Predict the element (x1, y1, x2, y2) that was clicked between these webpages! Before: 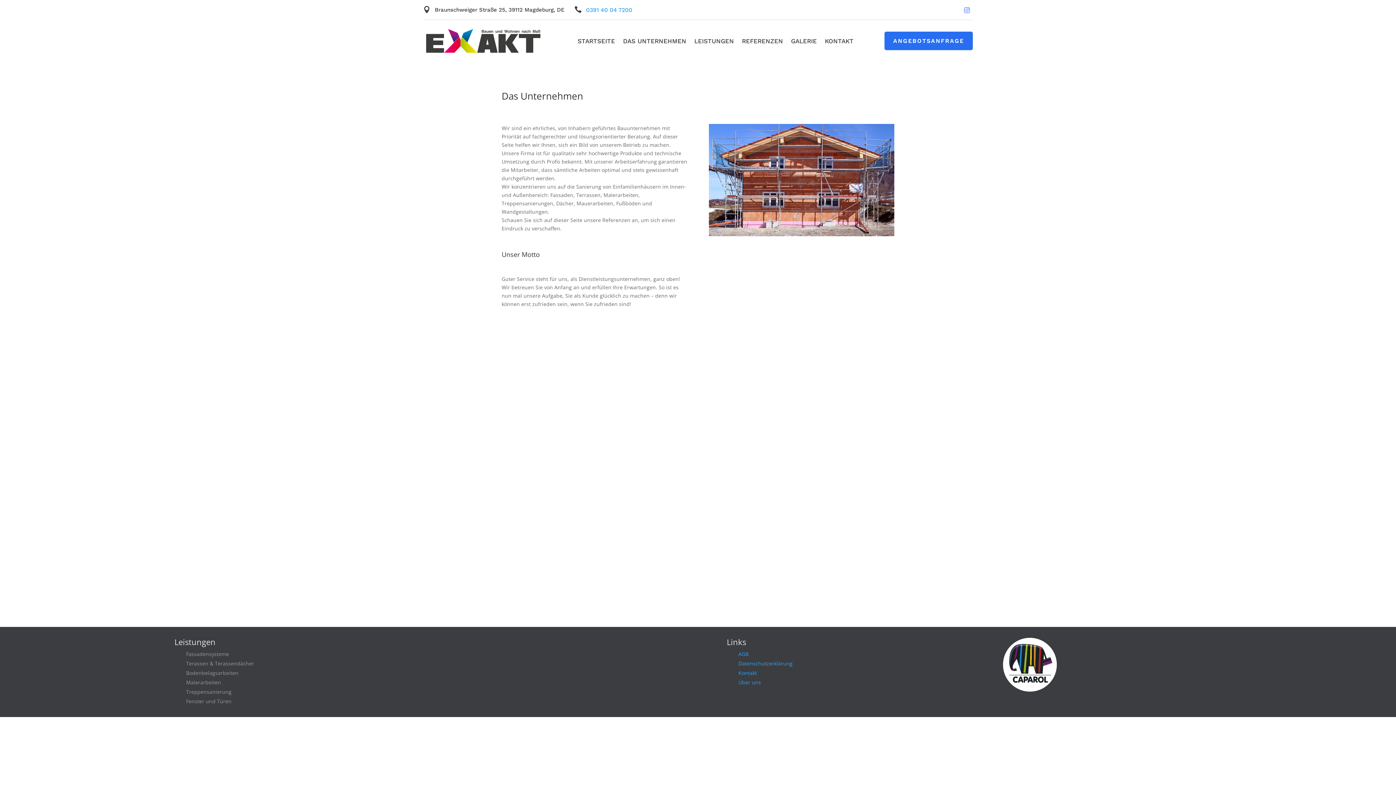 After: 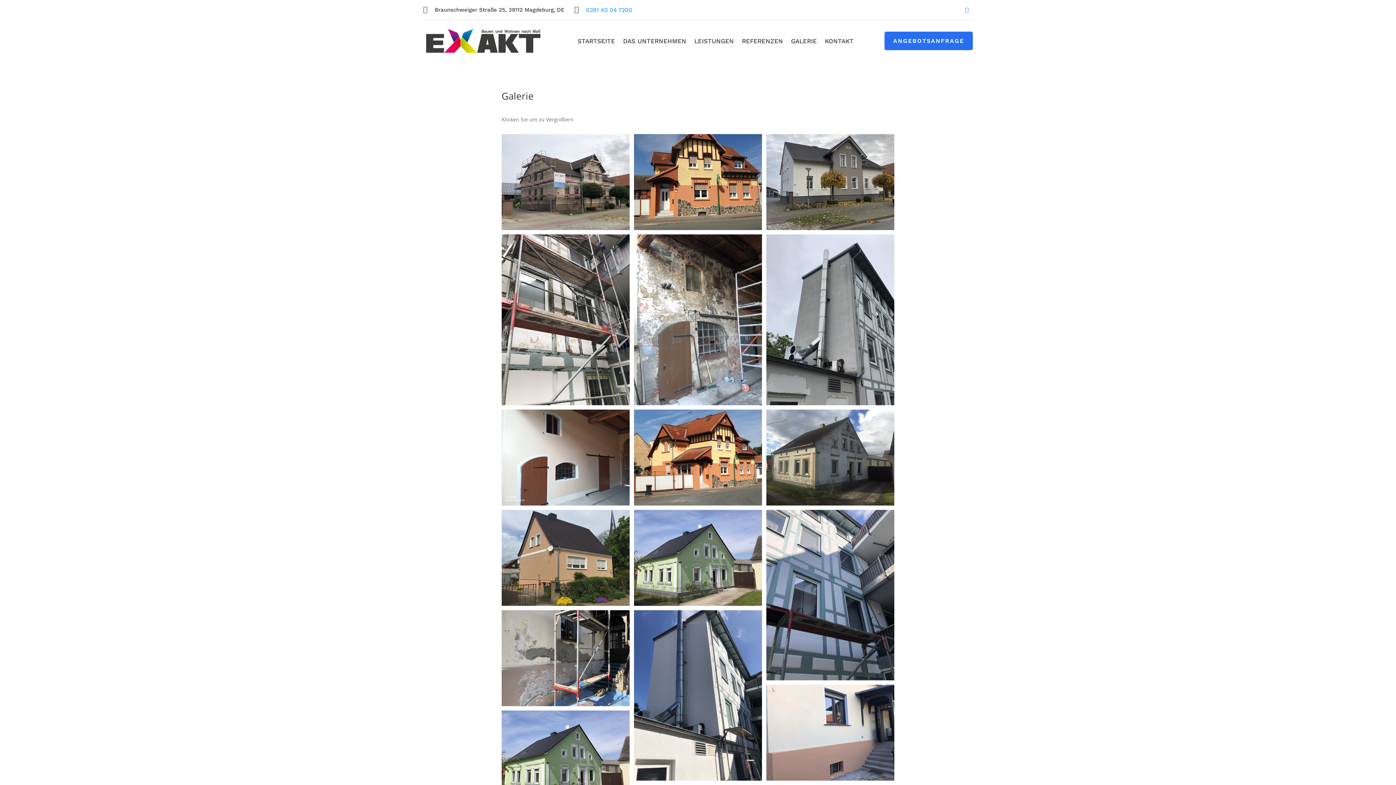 Action: label: GALERIE bbox: (791, 38, 817, 46)